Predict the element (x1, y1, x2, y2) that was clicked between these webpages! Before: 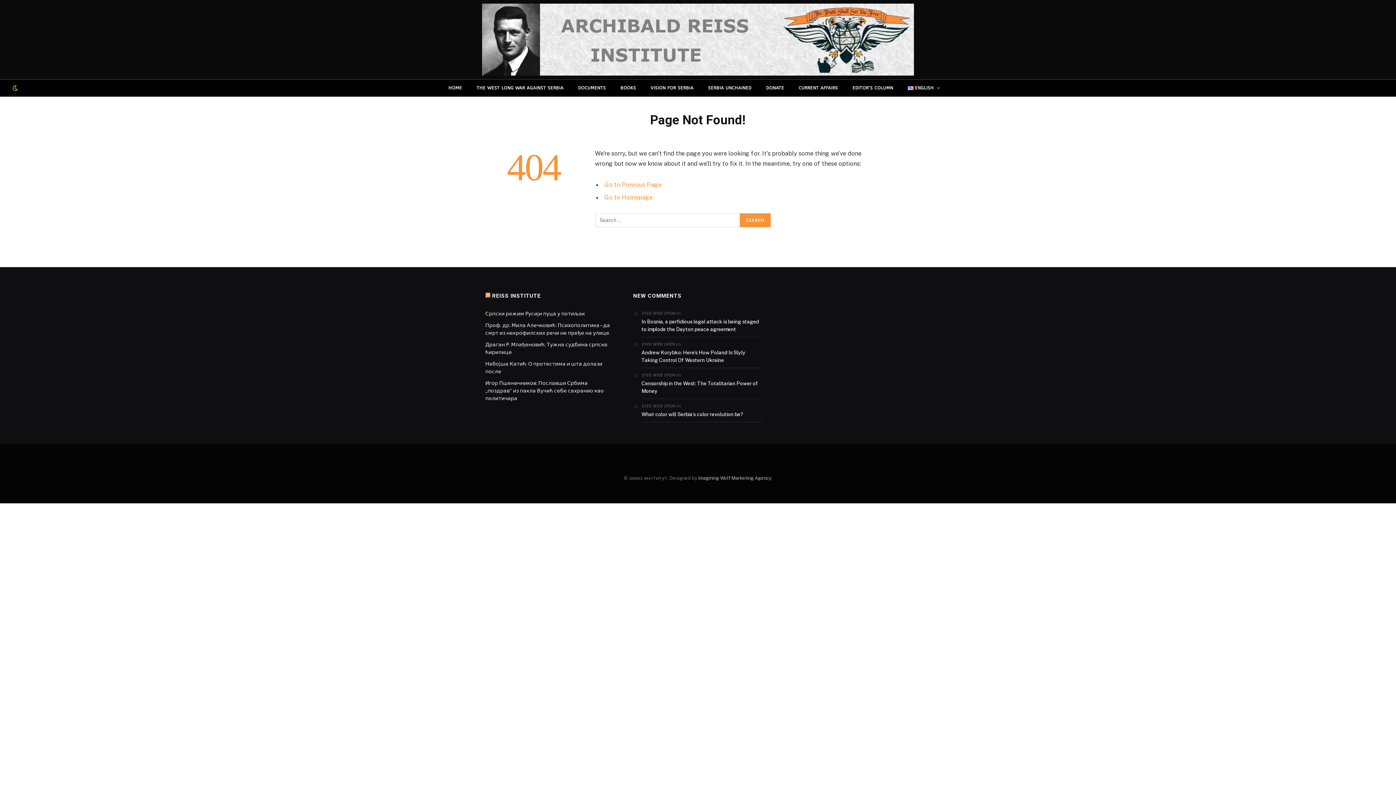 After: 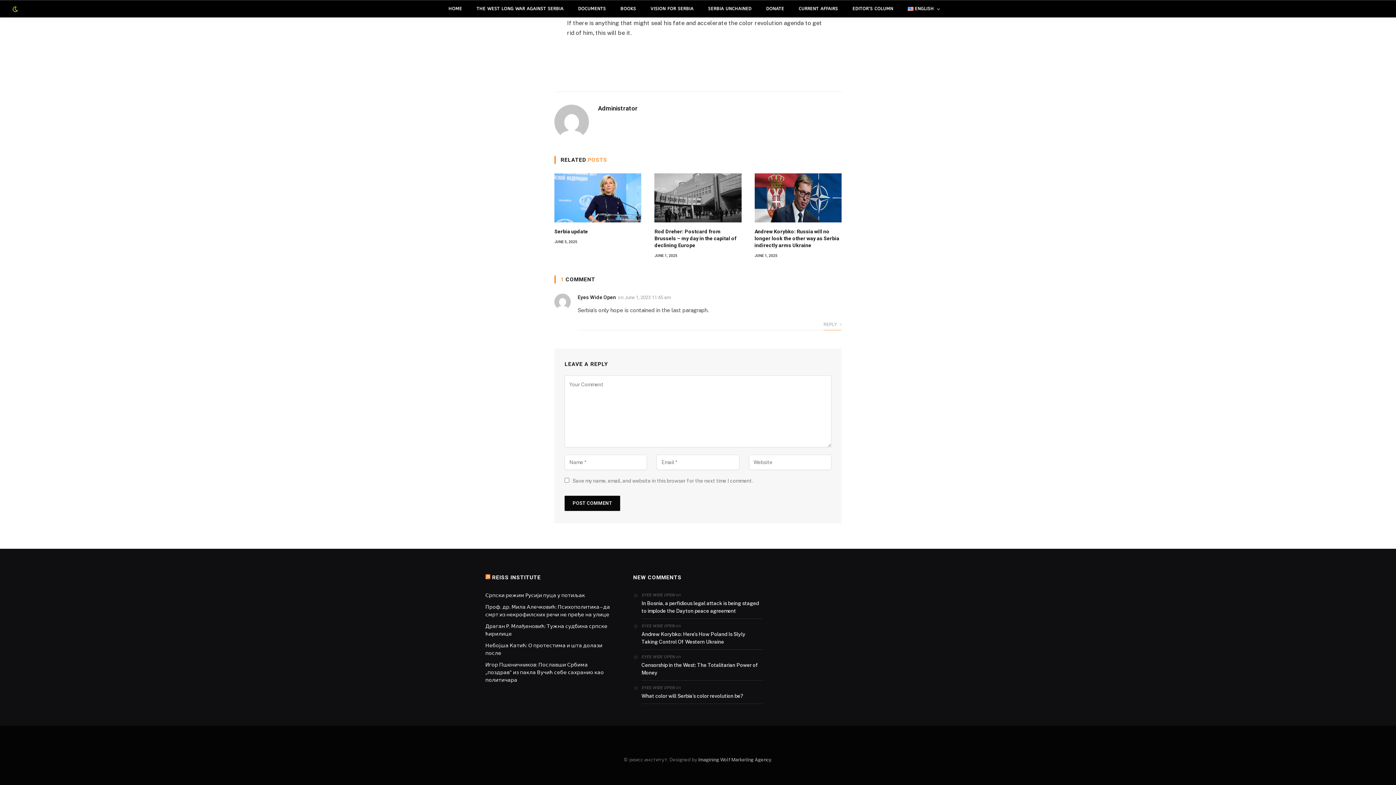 Action: bbox: (641, 410, 763, 418) label: What color will Serbia’s color revolution be?